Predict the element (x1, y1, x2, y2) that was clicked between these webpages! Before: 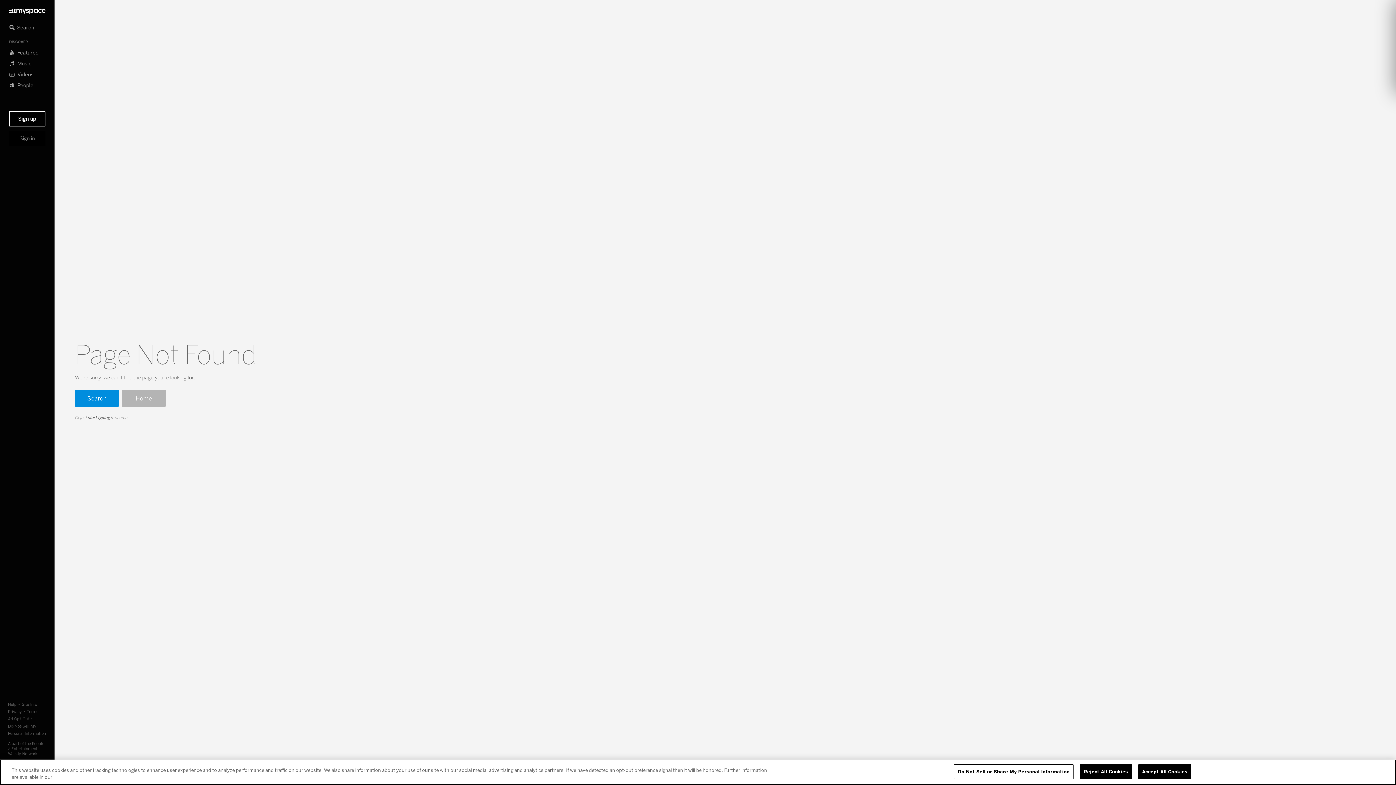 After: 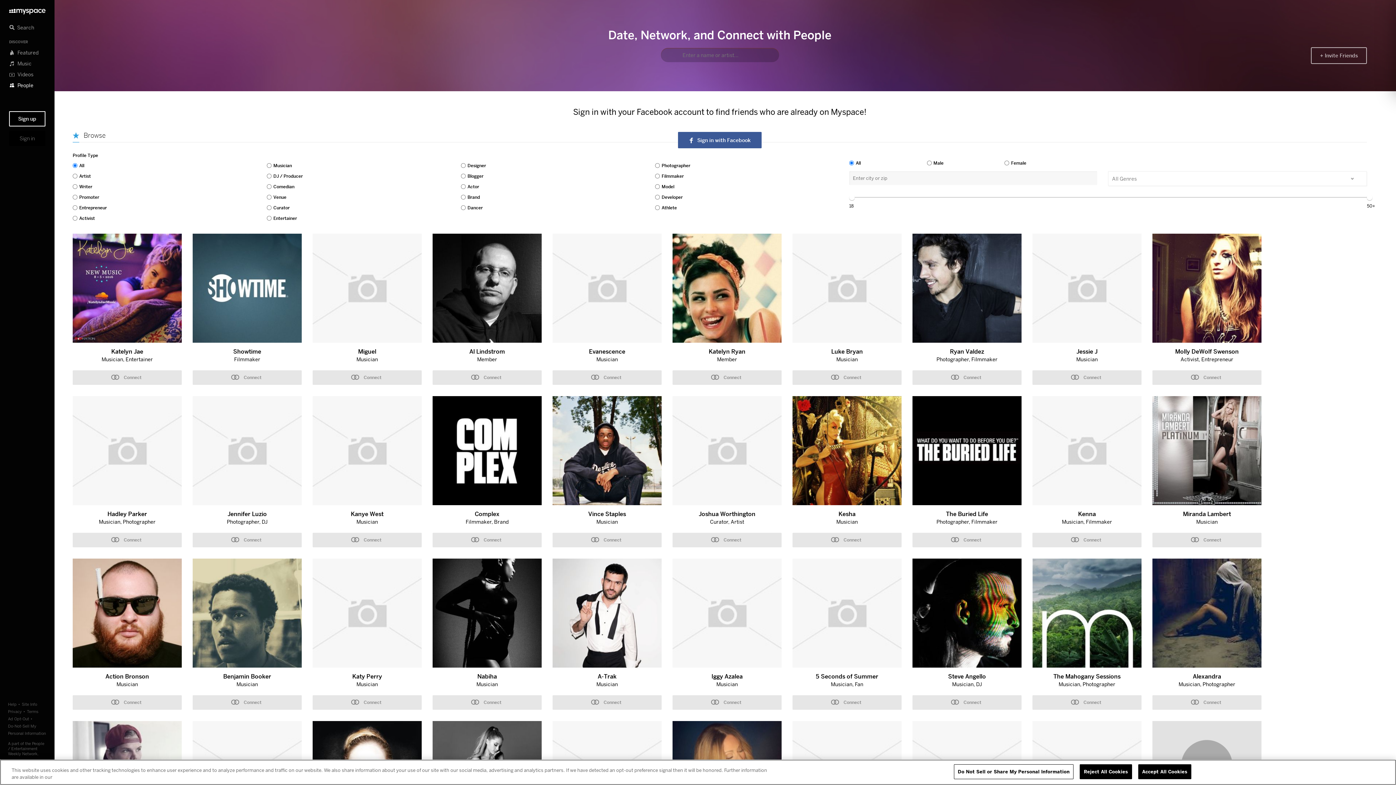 Action: bbox: (9, 80, 45, 90) label: People